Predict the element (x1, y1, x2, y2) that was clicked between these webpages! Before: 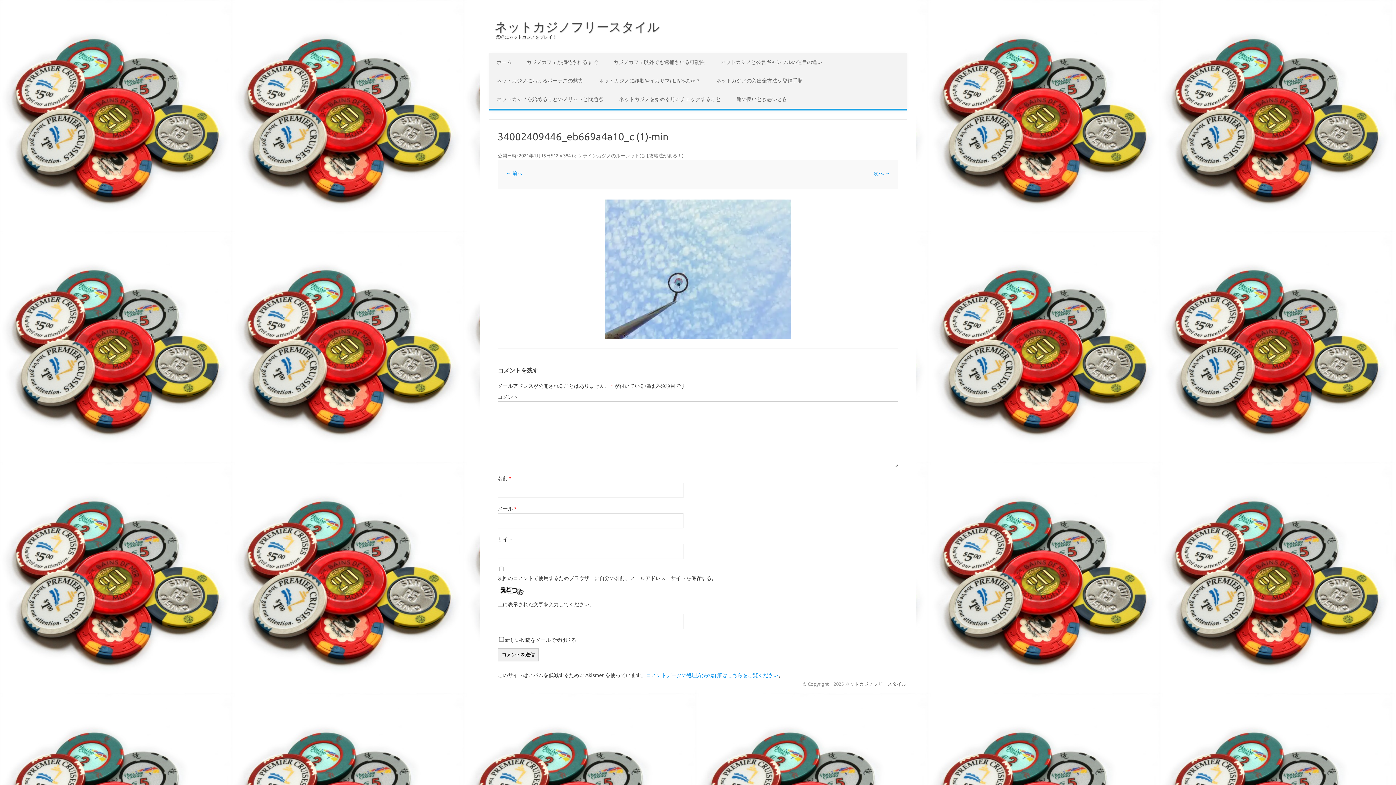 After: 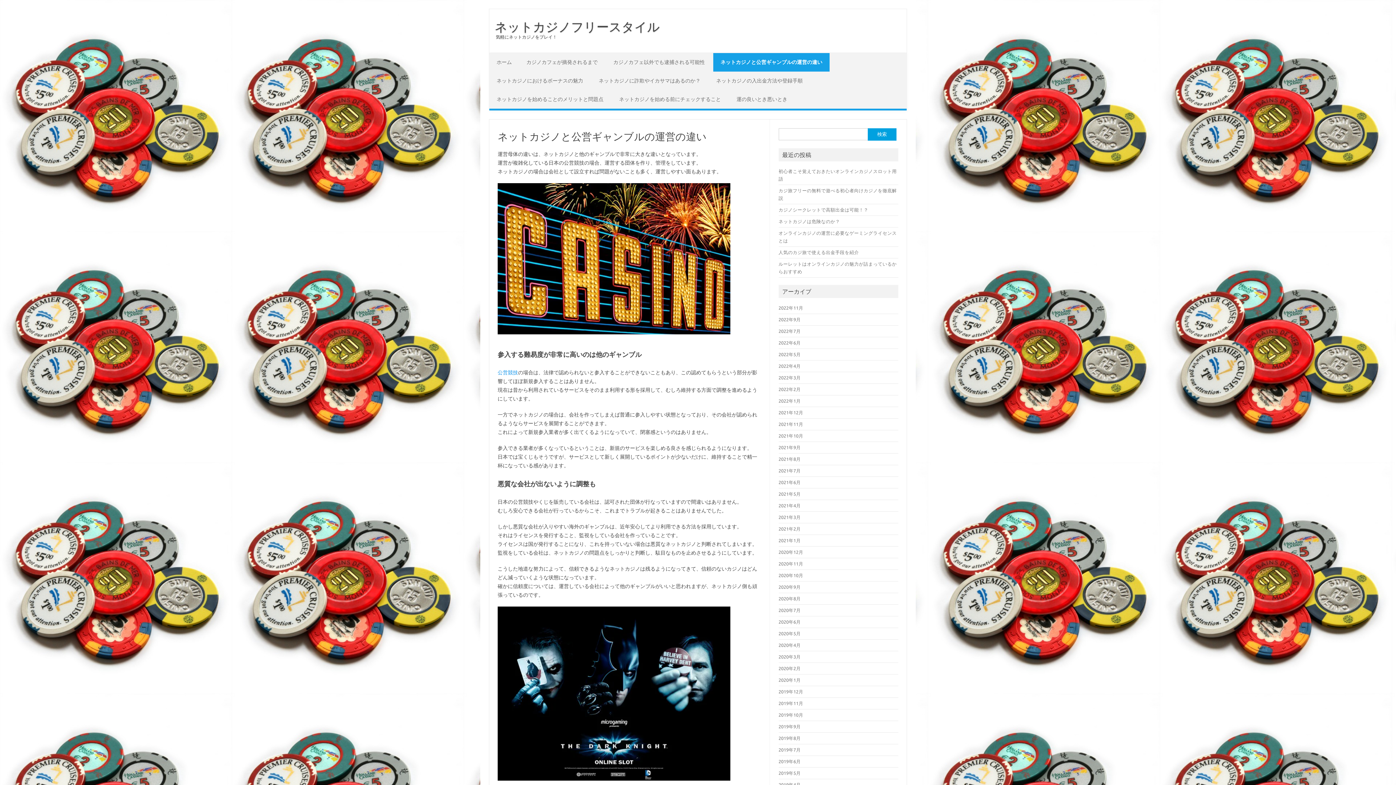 Action: bbox: (713, 53, 829, 71) label: ネットカジノと公営ギャンブルの運営の違い